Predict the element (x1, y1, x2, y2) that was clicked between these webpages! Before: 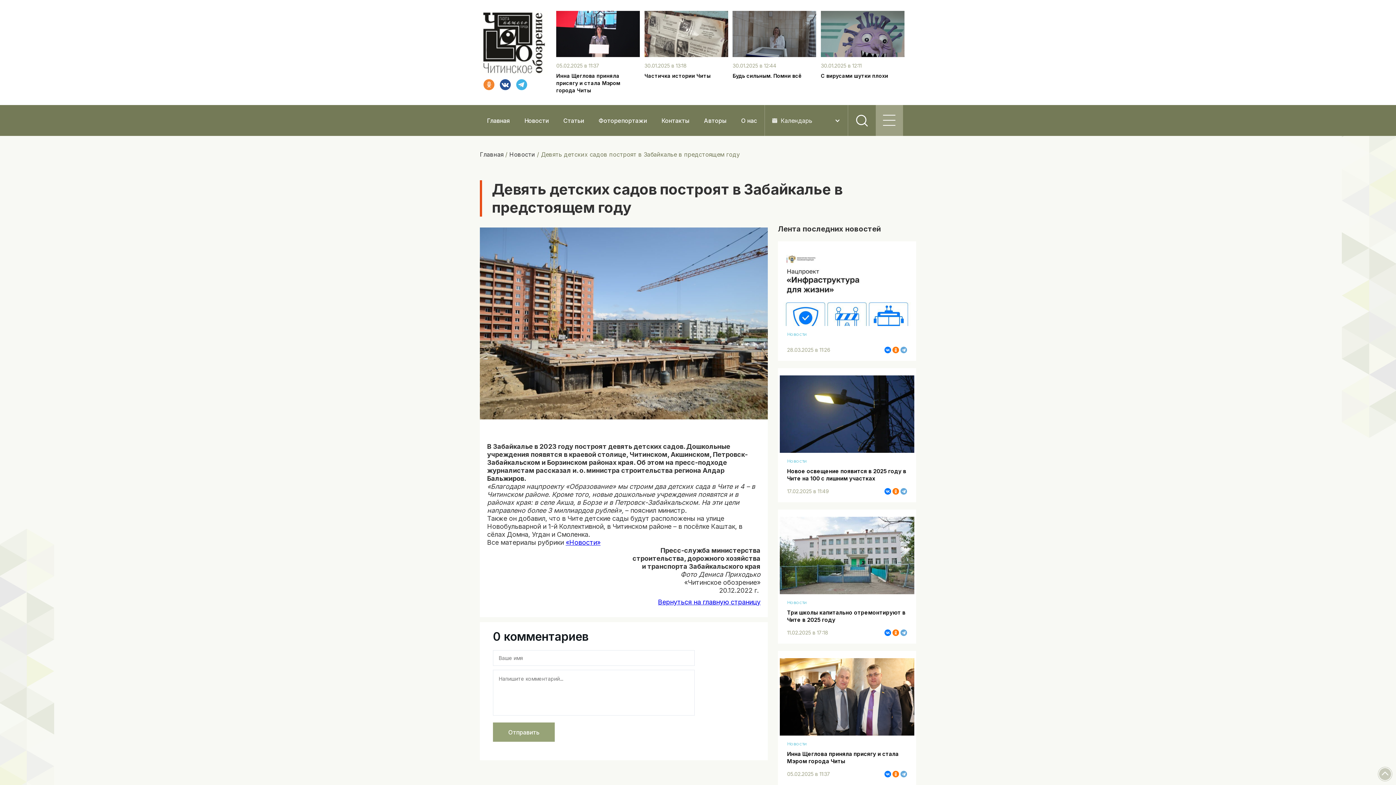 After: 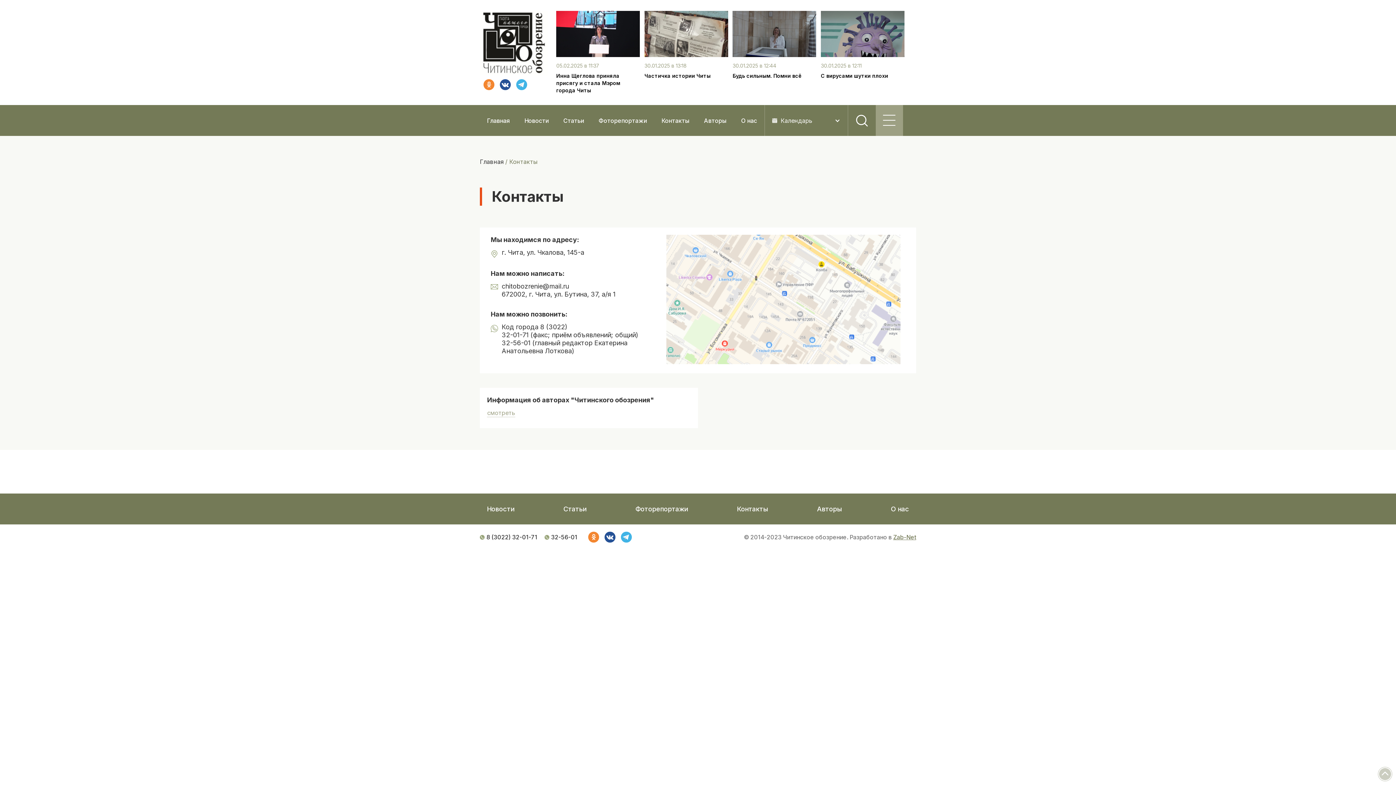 Action: bbox: (654, 105, 696, 136) label: Контакты